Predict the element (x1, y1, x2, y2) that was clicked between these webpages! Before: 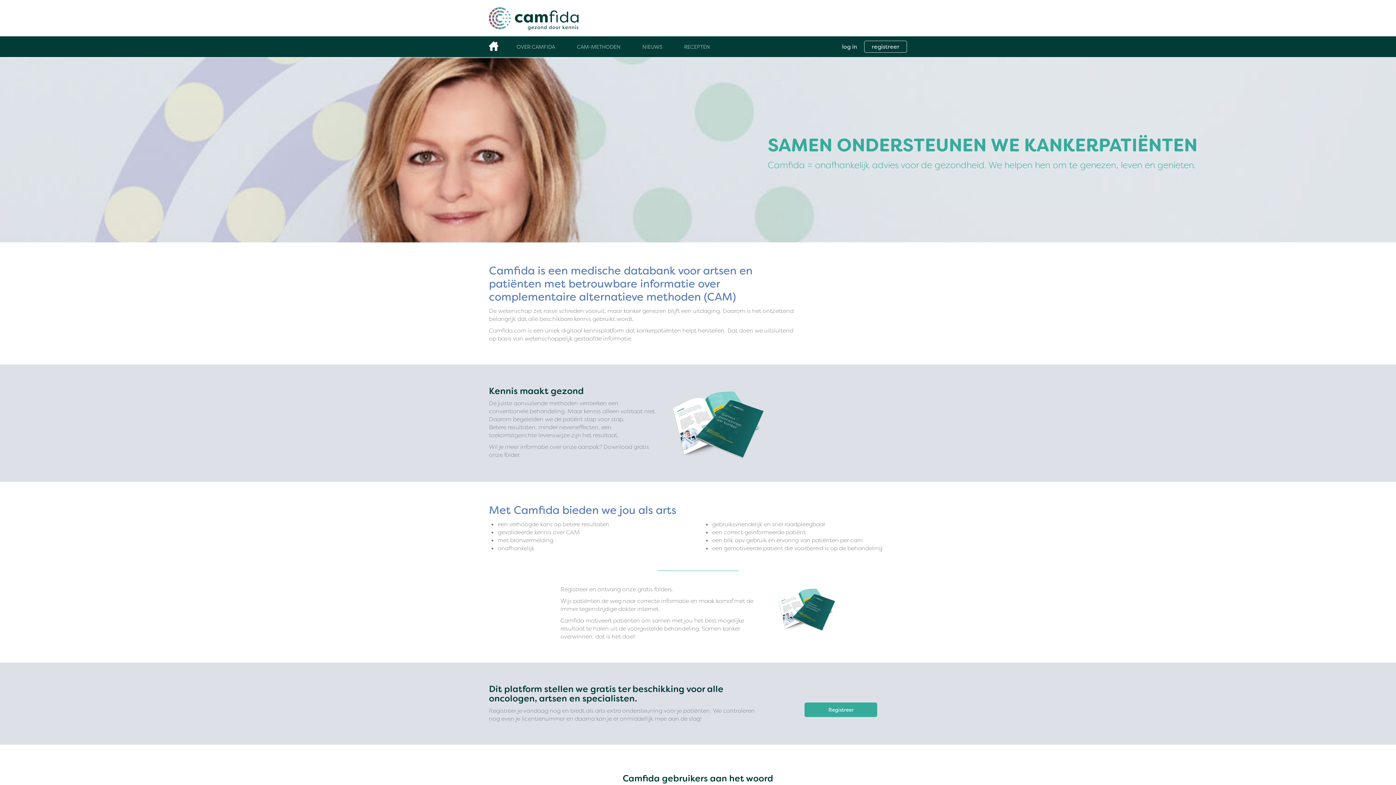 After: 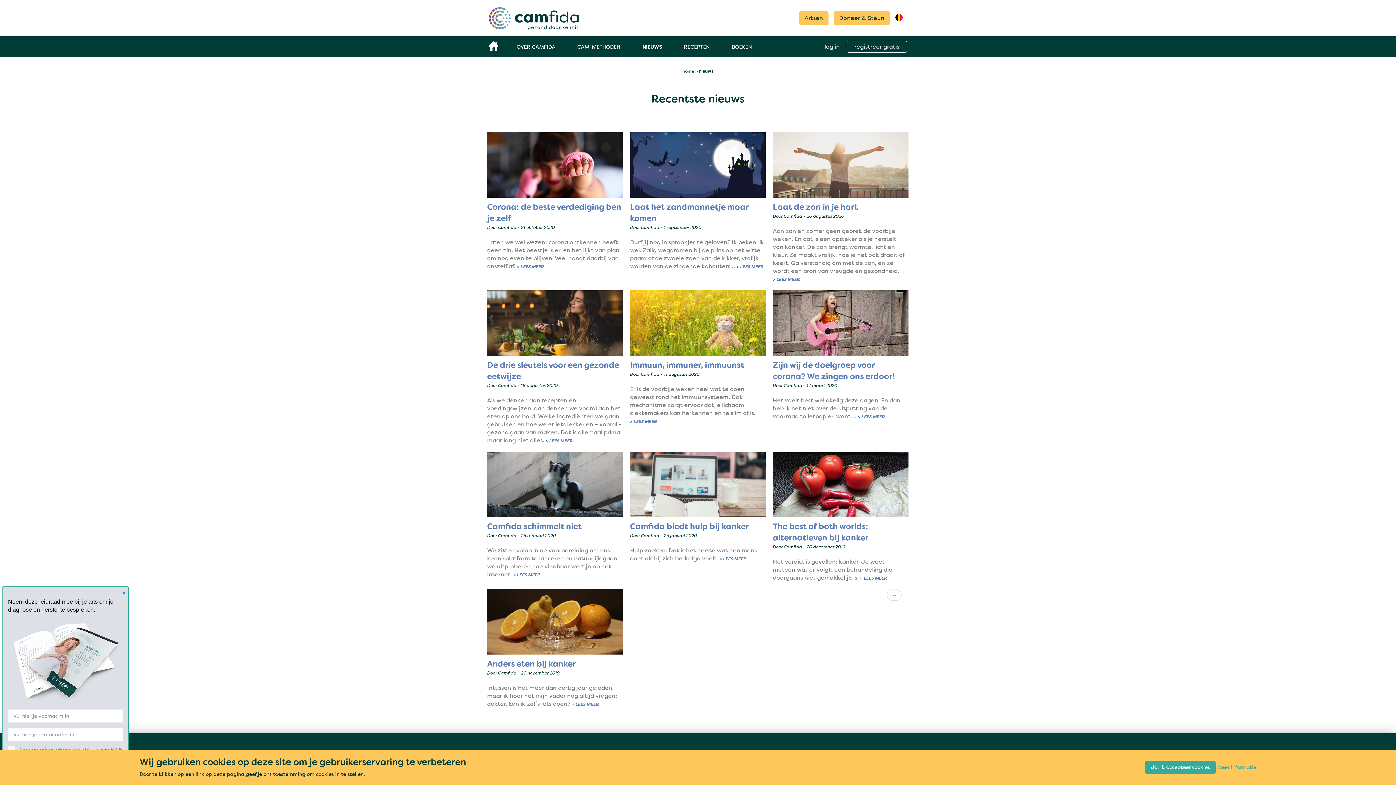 Action: label: NIEUWS bbox: (638, 39, 666, 54)